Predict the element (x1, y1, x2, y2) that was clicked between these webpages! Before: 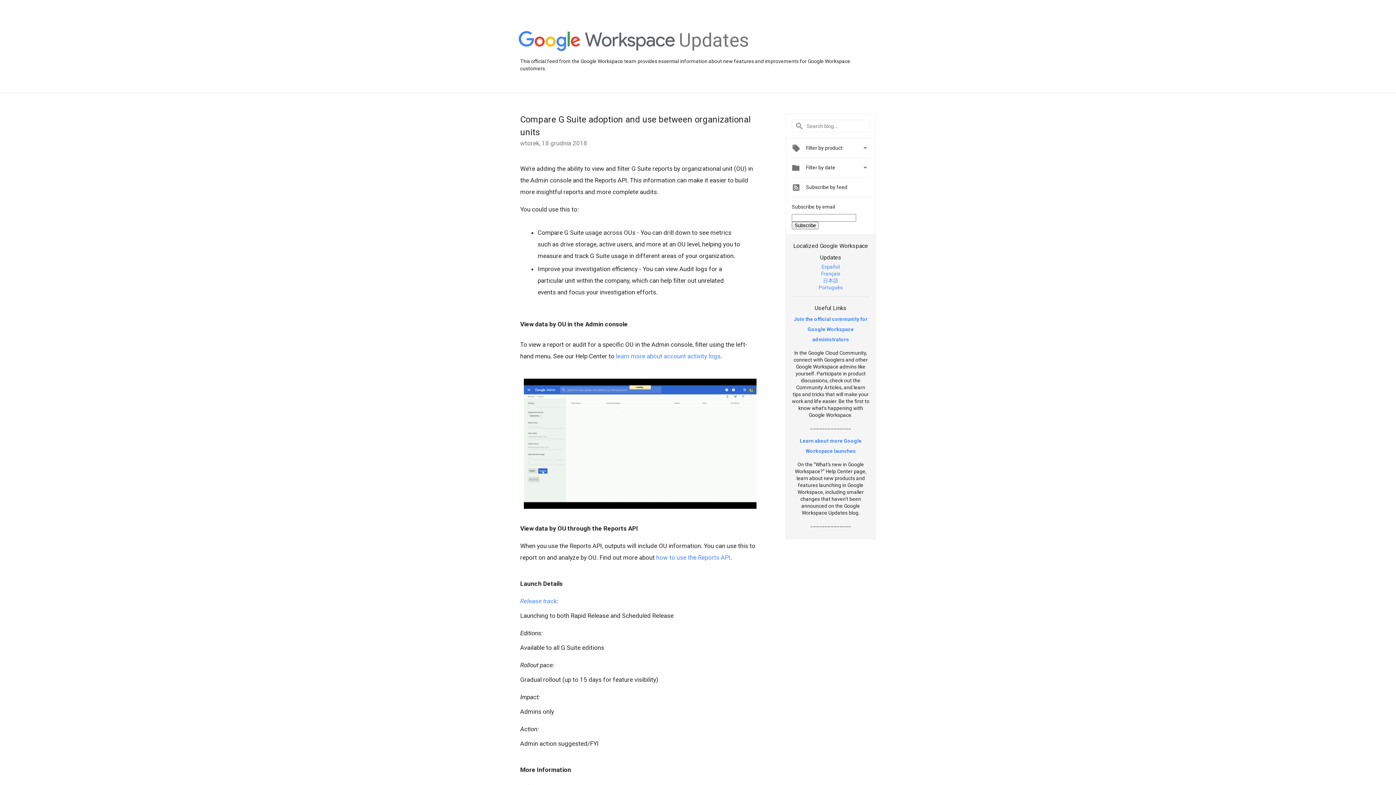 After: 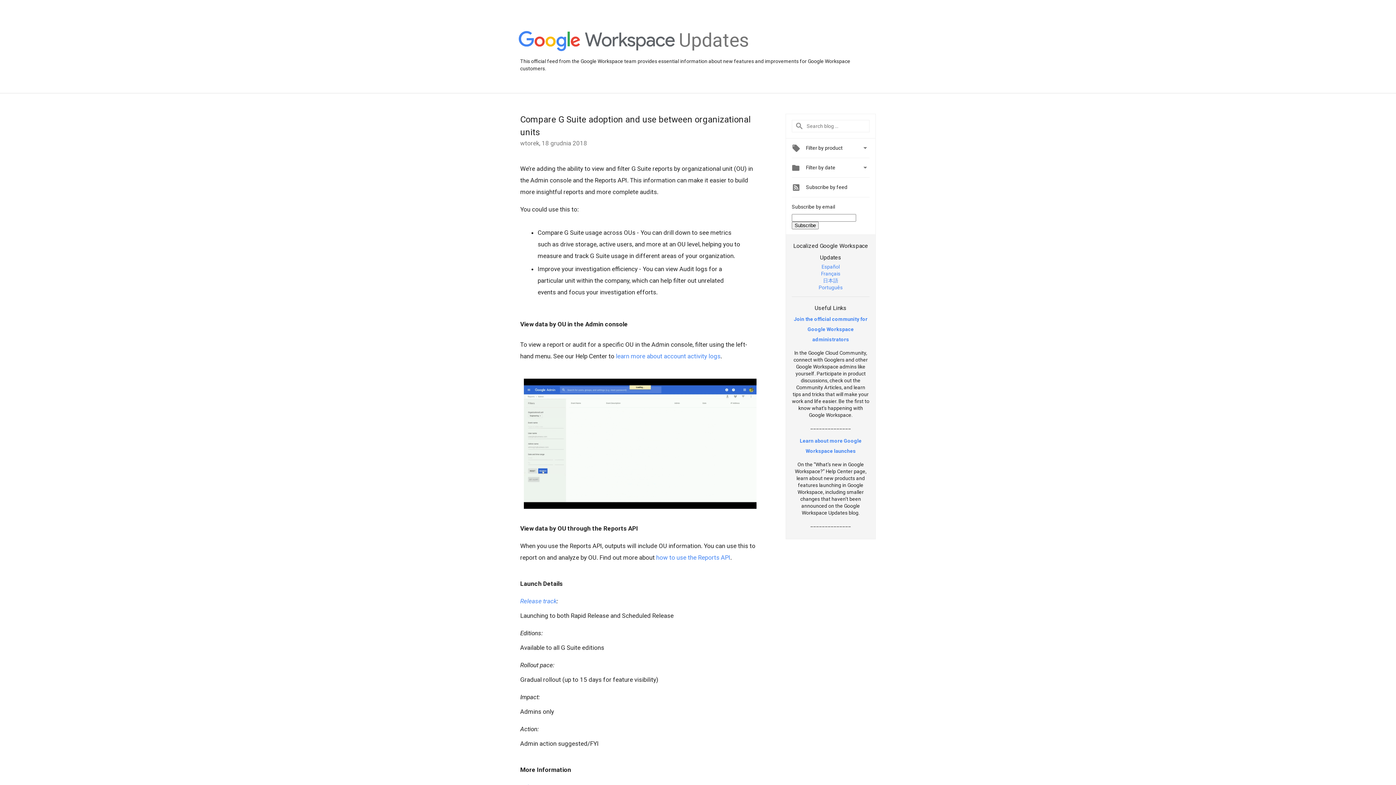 Action: label: Release track bbox: (520, 597, 556, 605)